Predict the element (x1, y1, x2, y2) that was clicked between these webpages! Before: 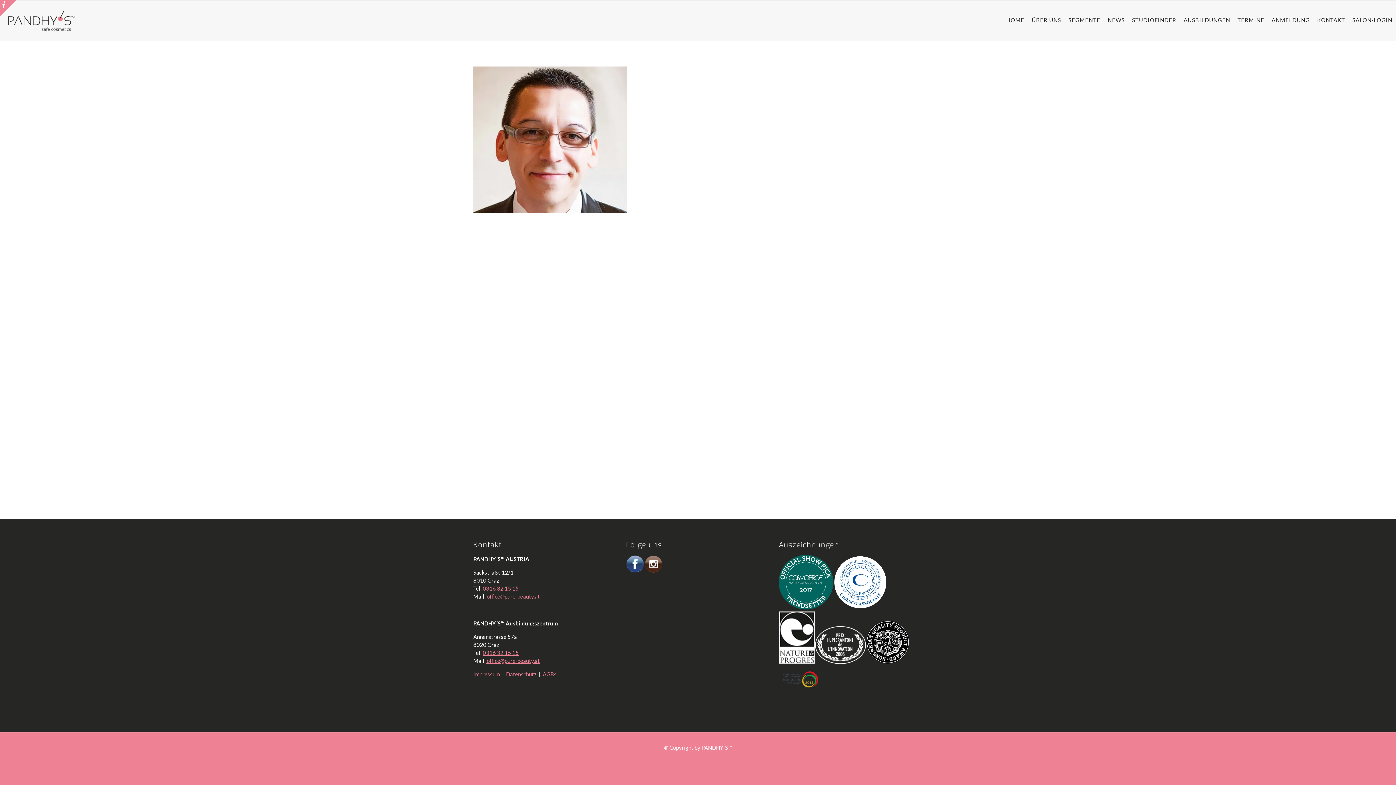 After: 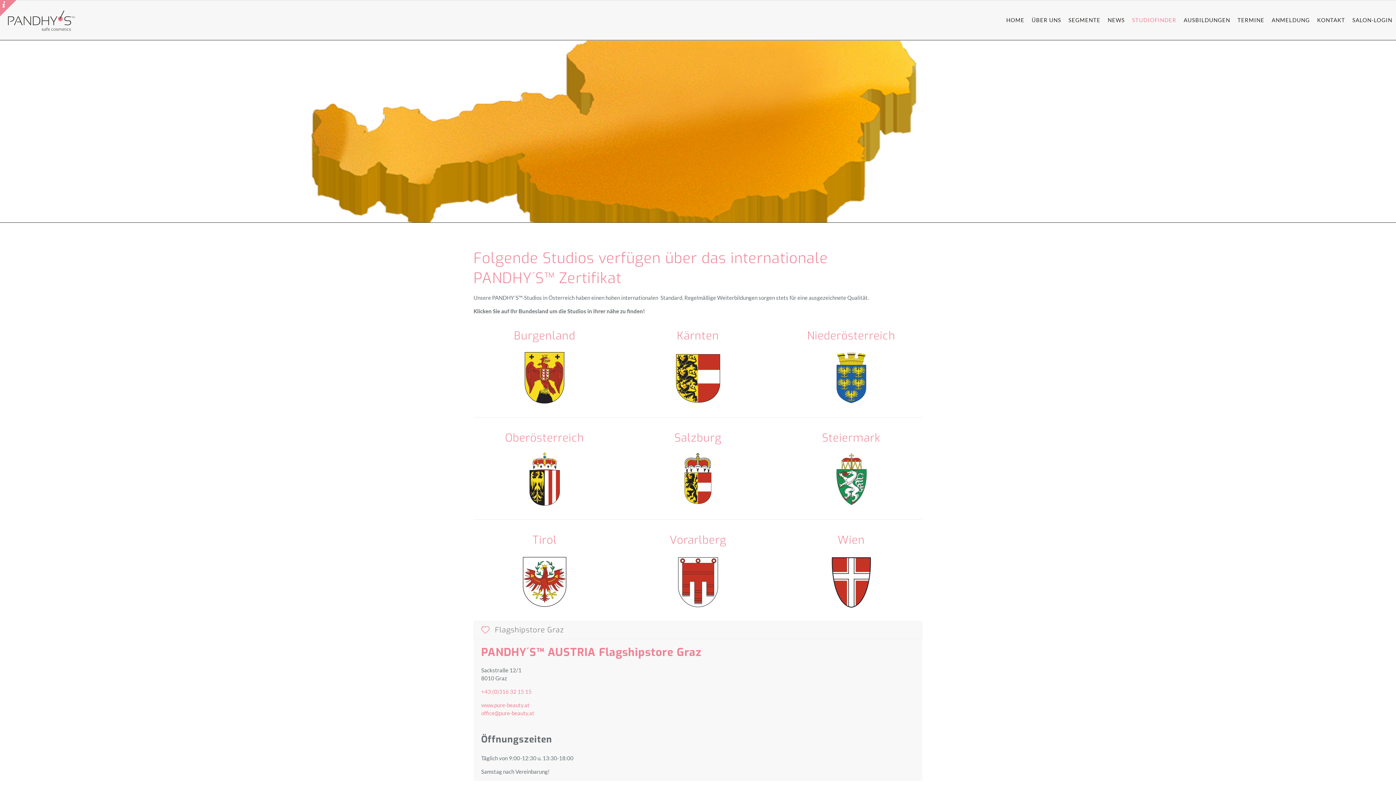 Action: label: STUDIOFINDER bbox: (1128, 0, 1180, 40)